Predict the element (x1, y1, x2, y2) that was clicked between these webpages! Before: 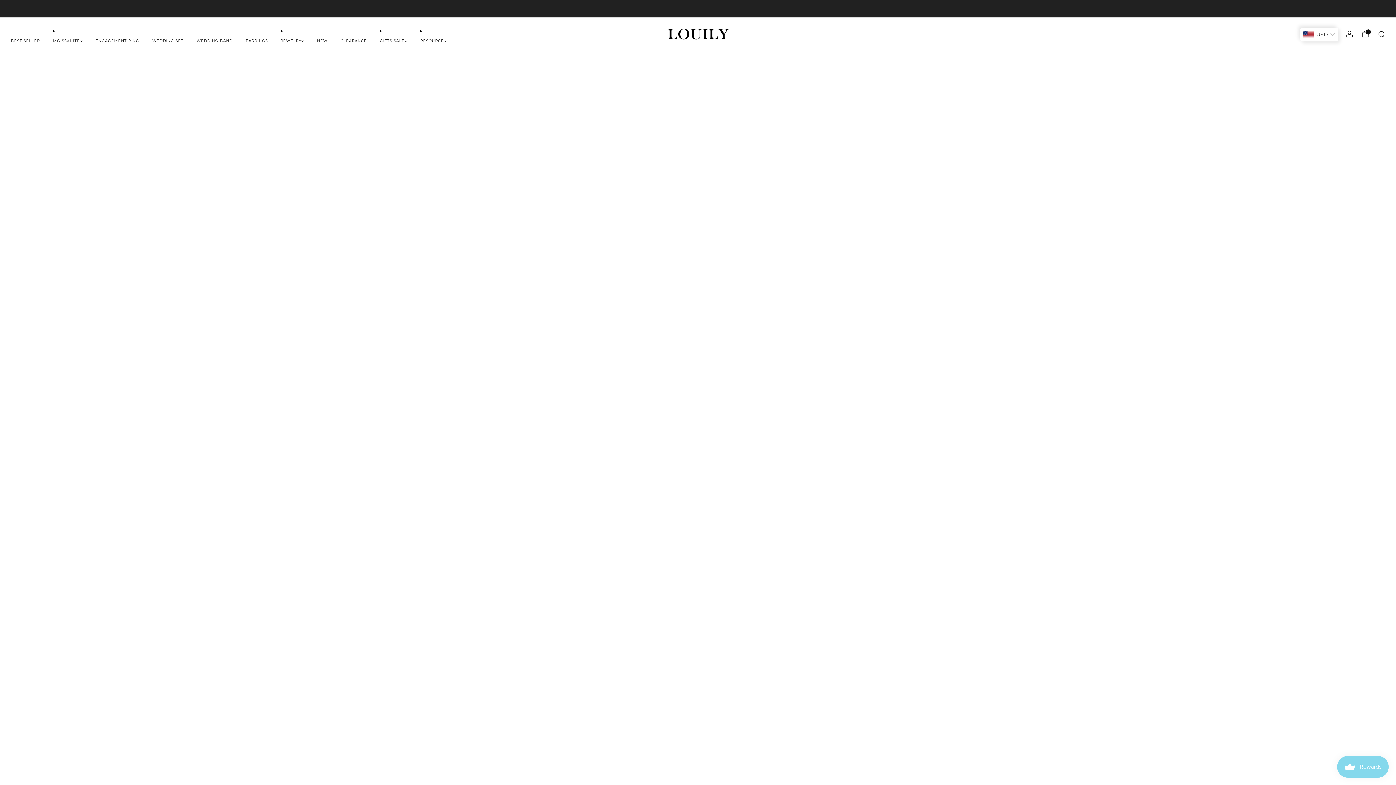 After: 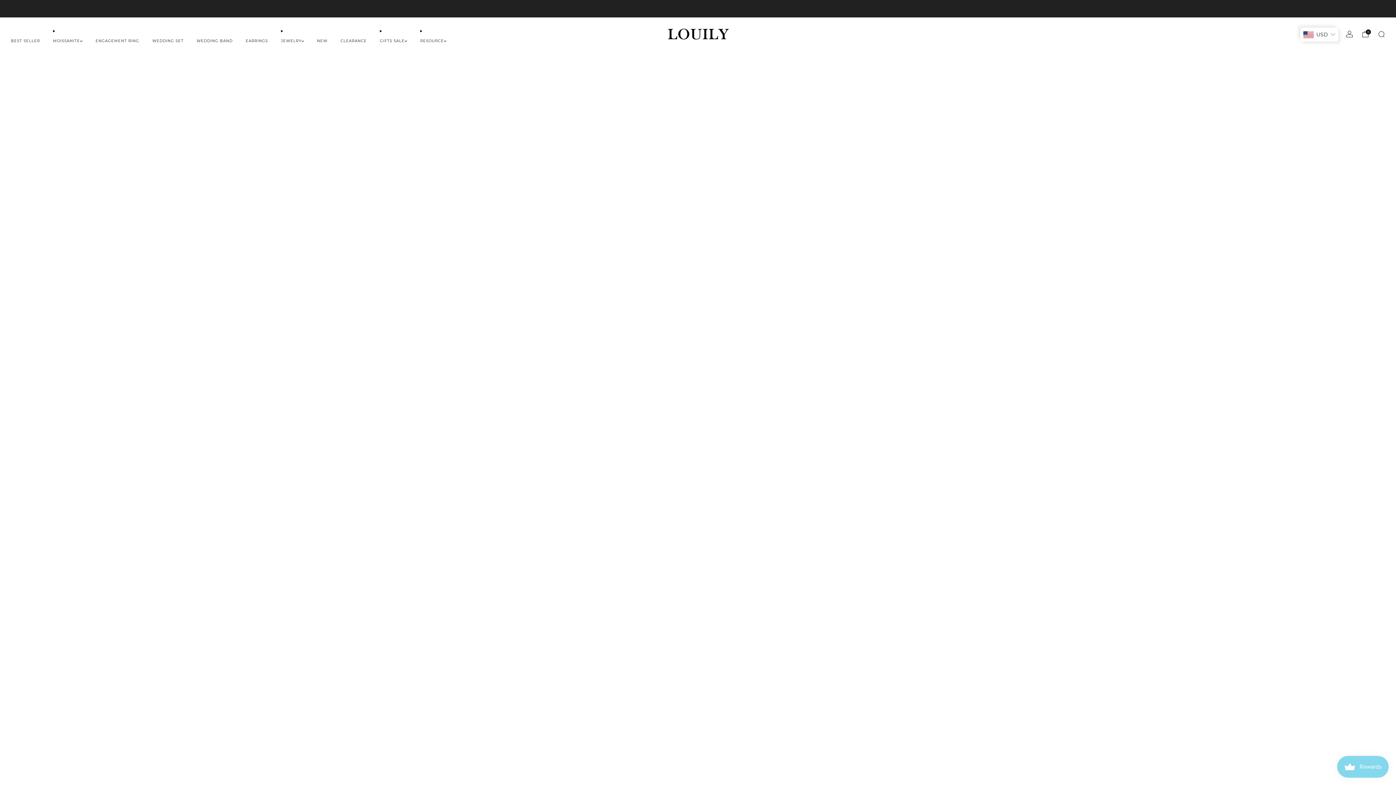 Action: bbox: (317, 34, 327, 46) label: NEW